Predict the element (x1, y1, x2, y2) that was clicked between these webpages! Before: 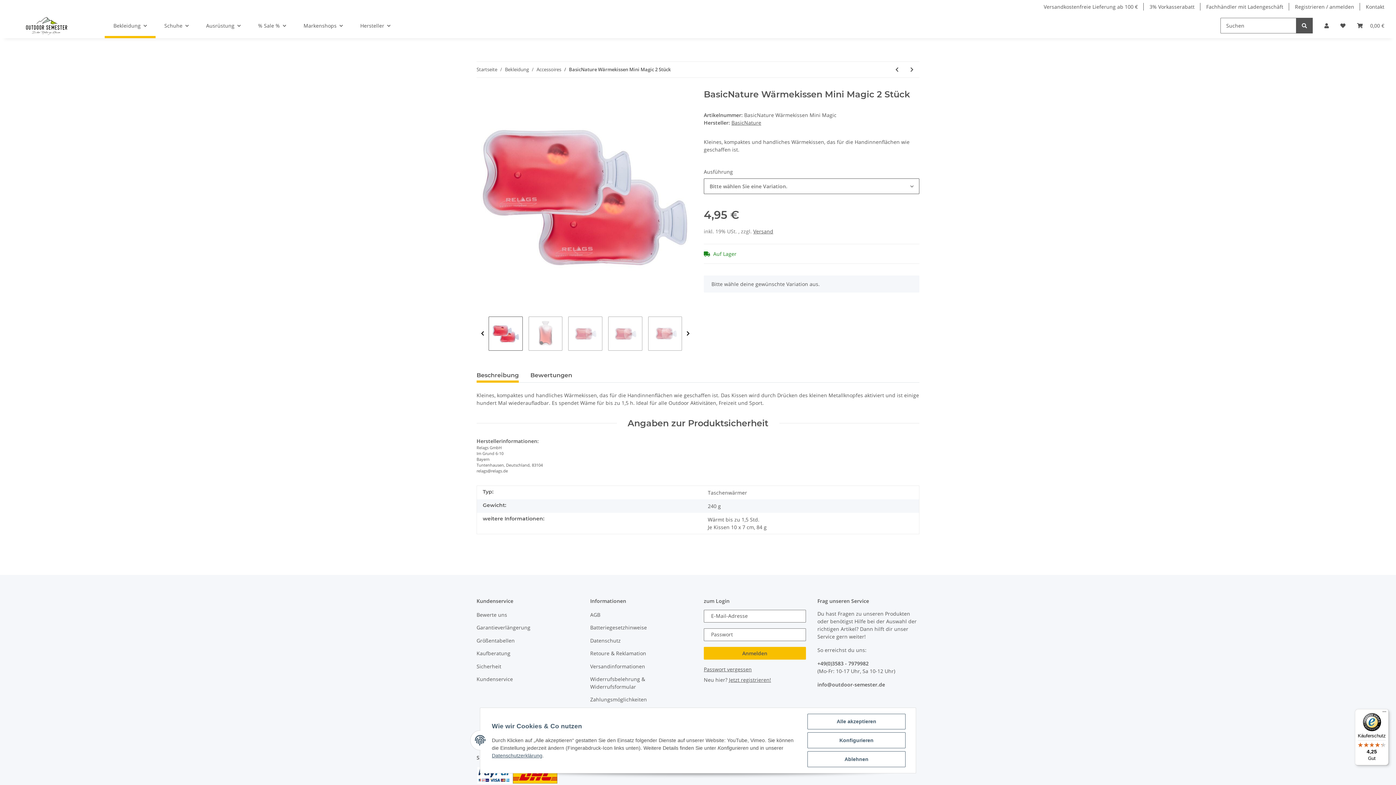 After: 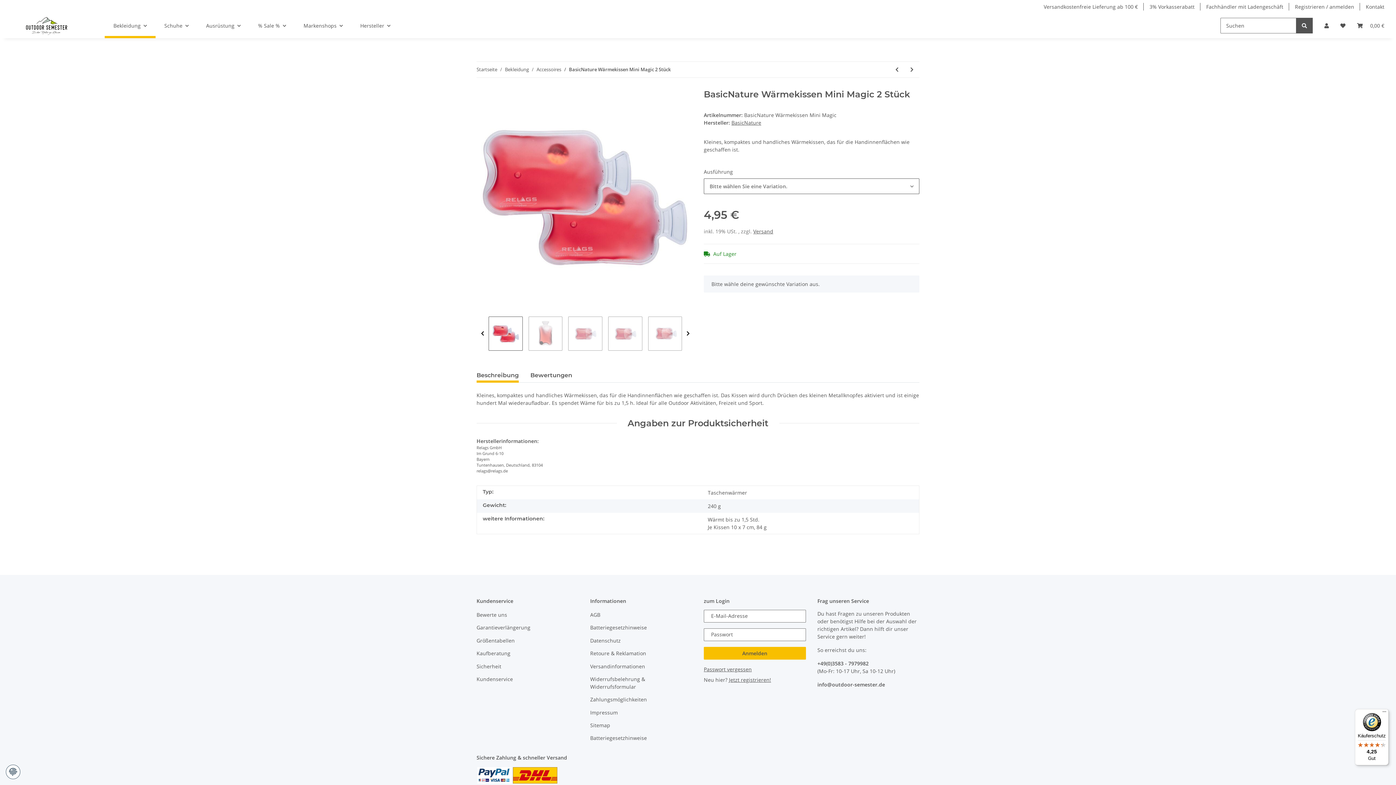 Action: label: Ablehnen bbox: (807, 751, 905, 767)